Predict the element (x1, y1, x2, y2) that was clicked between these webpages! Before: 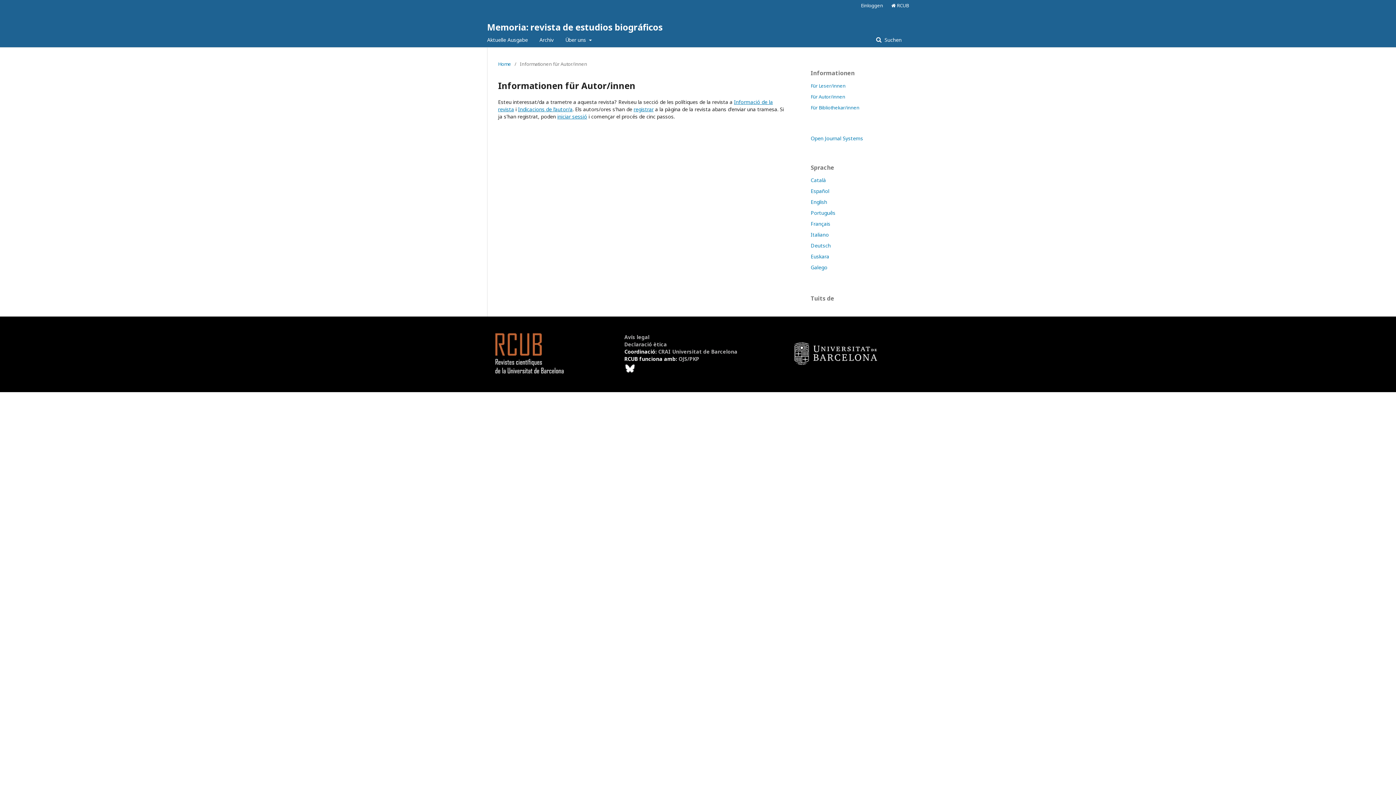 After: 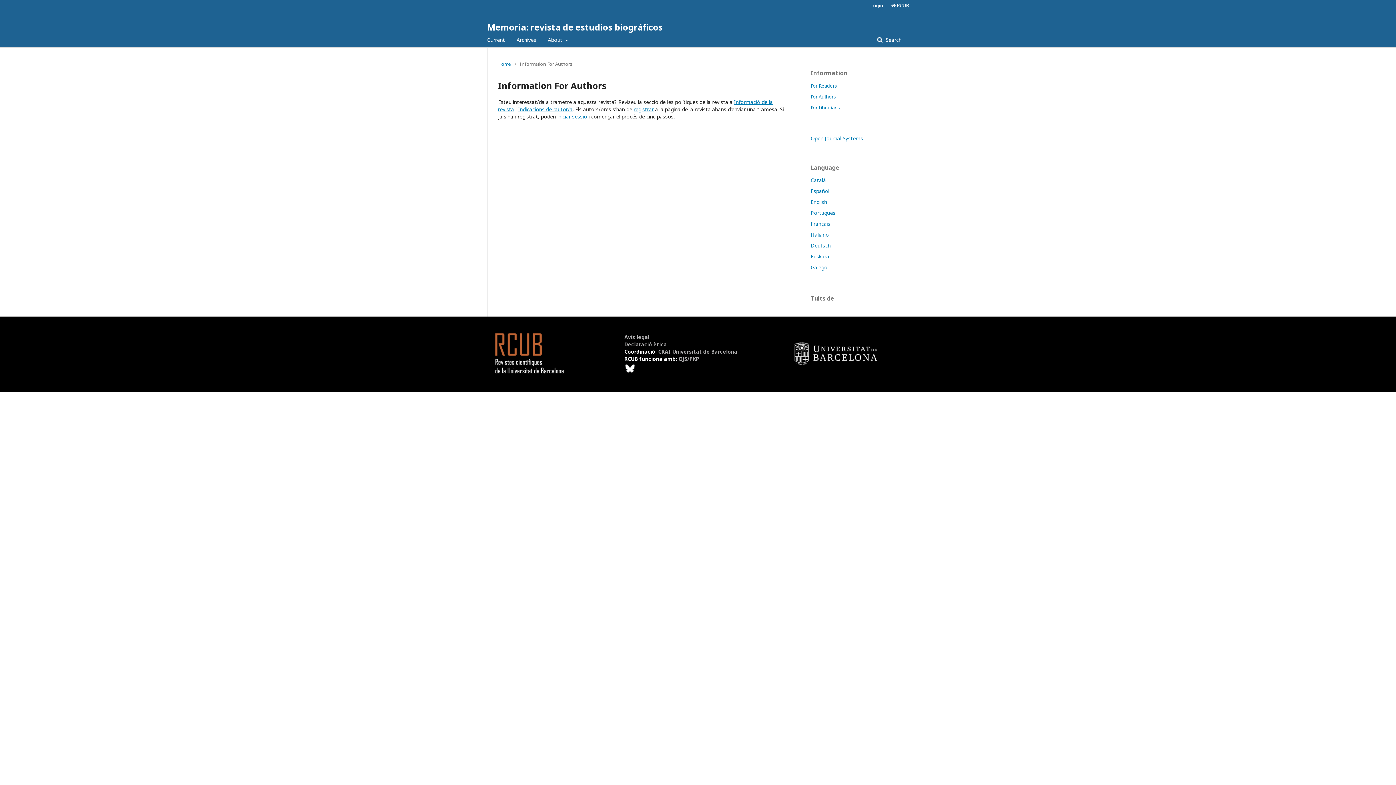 Action: label: English bbox: (810, 198, 827, 205)